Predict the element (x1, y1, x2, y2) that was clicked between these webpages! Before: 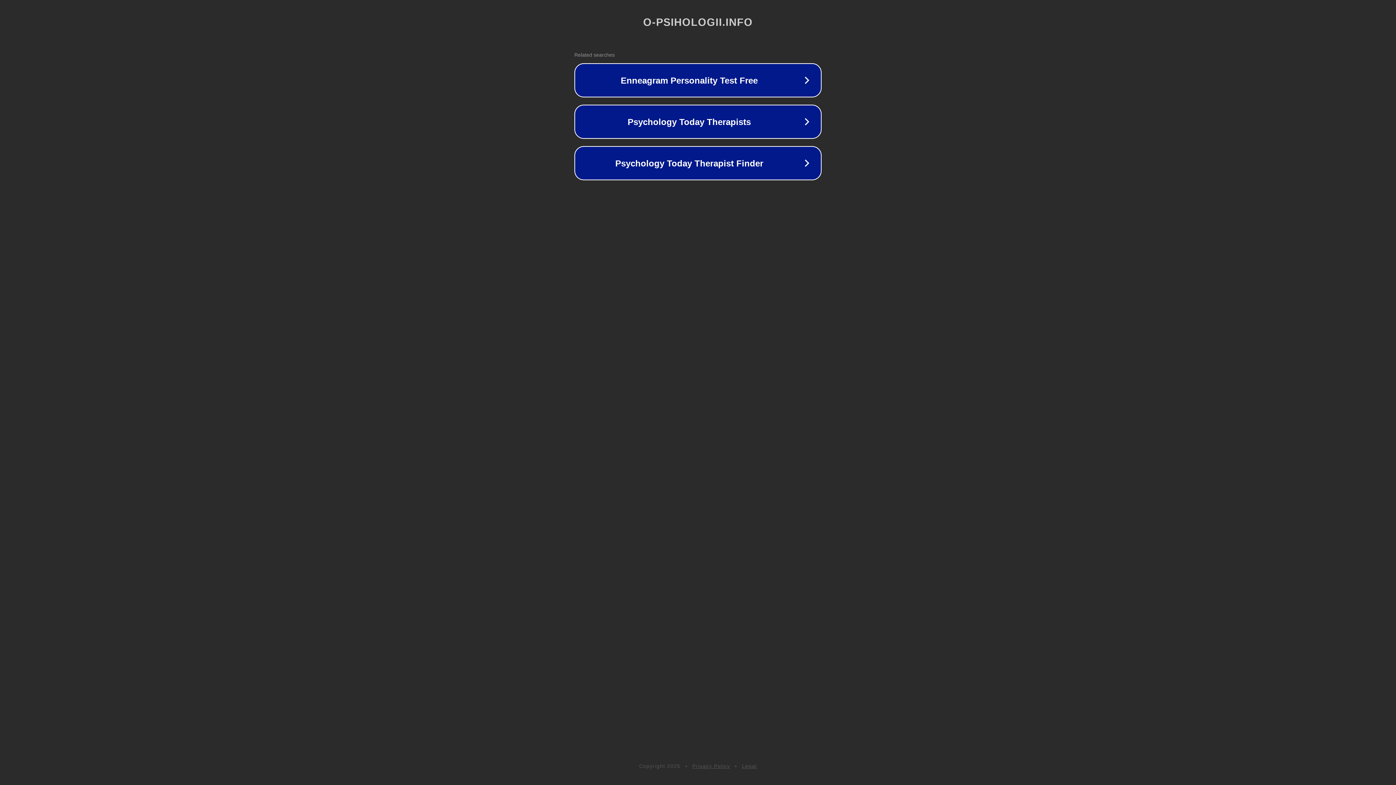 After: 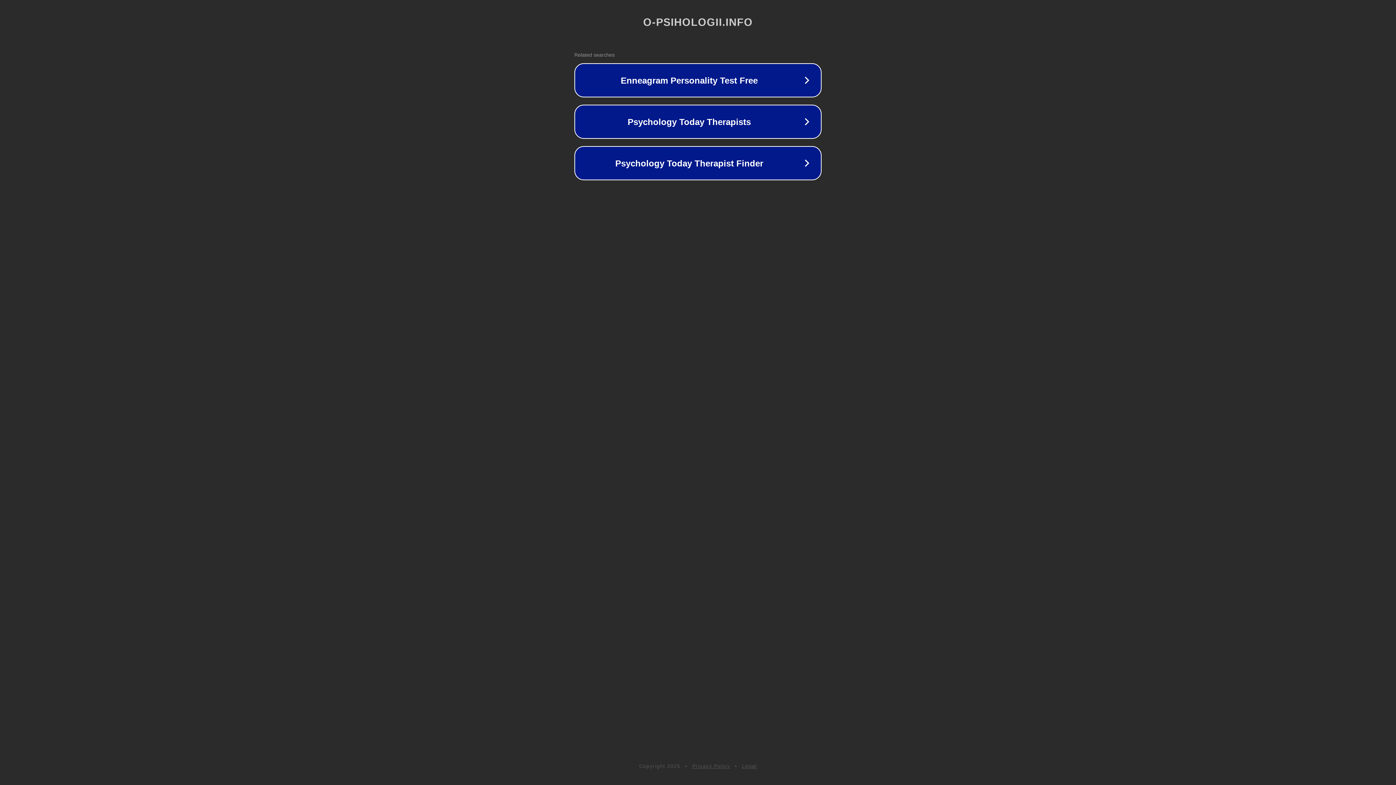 Action: label: Legal bbox: (742, 763, 757, 769)